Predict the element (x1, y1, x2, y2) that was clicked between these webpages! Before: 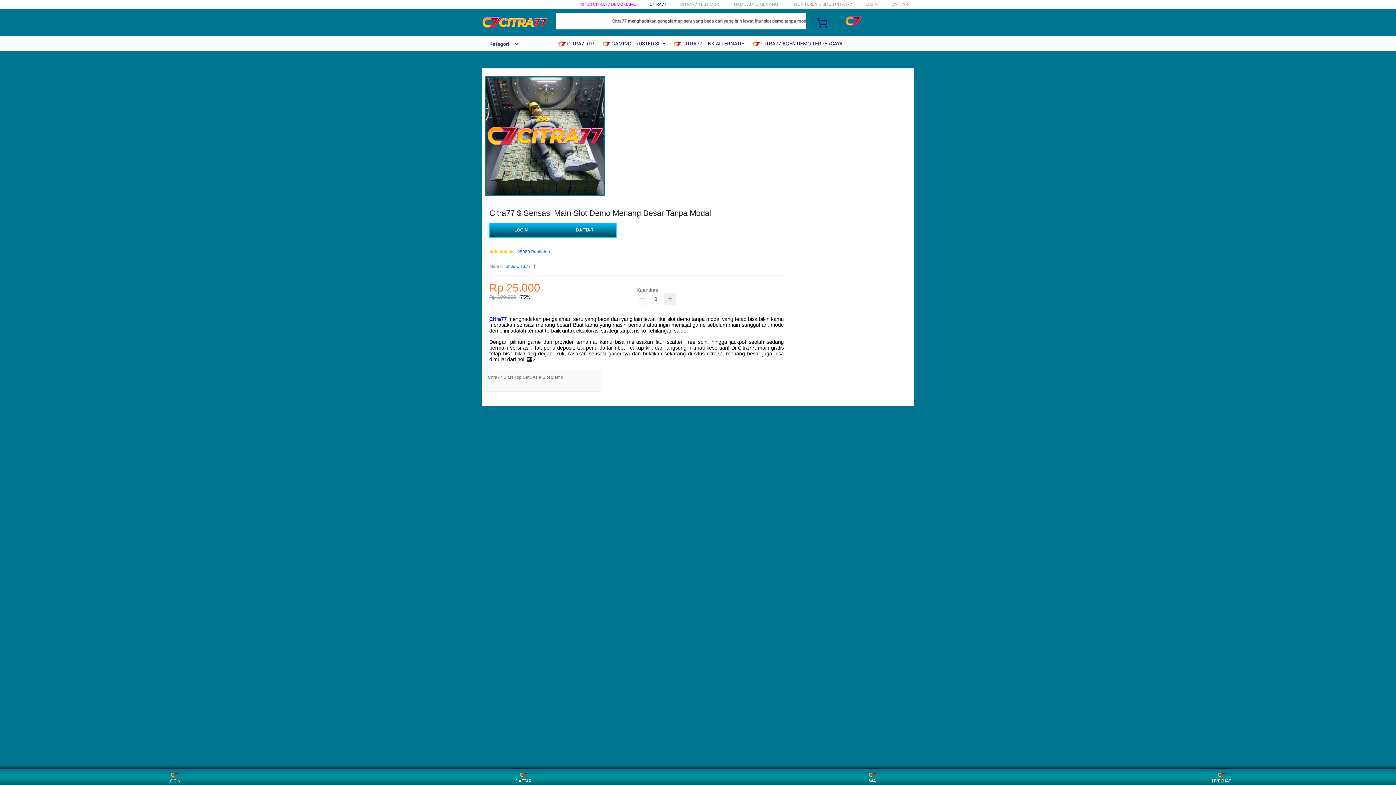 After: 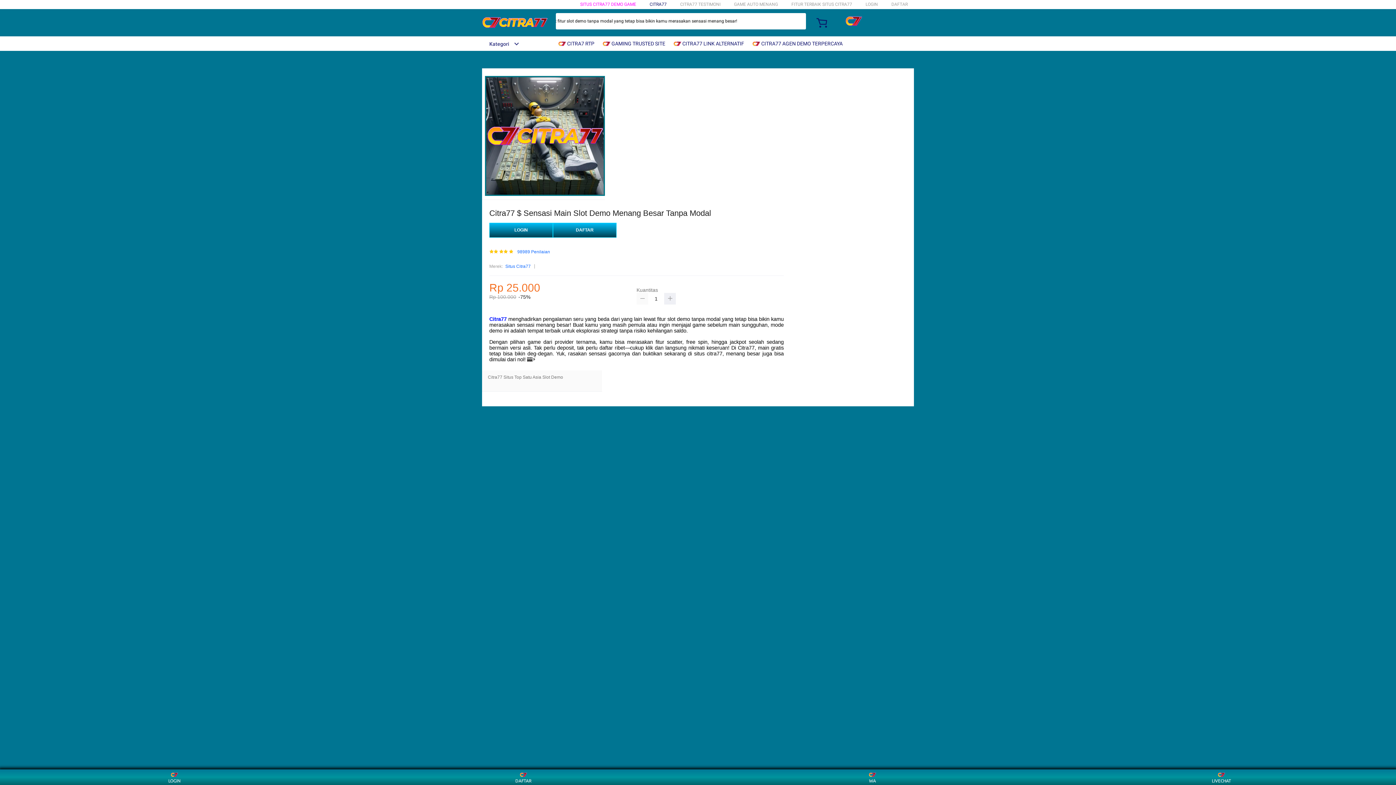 Action: bbox: (636, 293, 648, 304)